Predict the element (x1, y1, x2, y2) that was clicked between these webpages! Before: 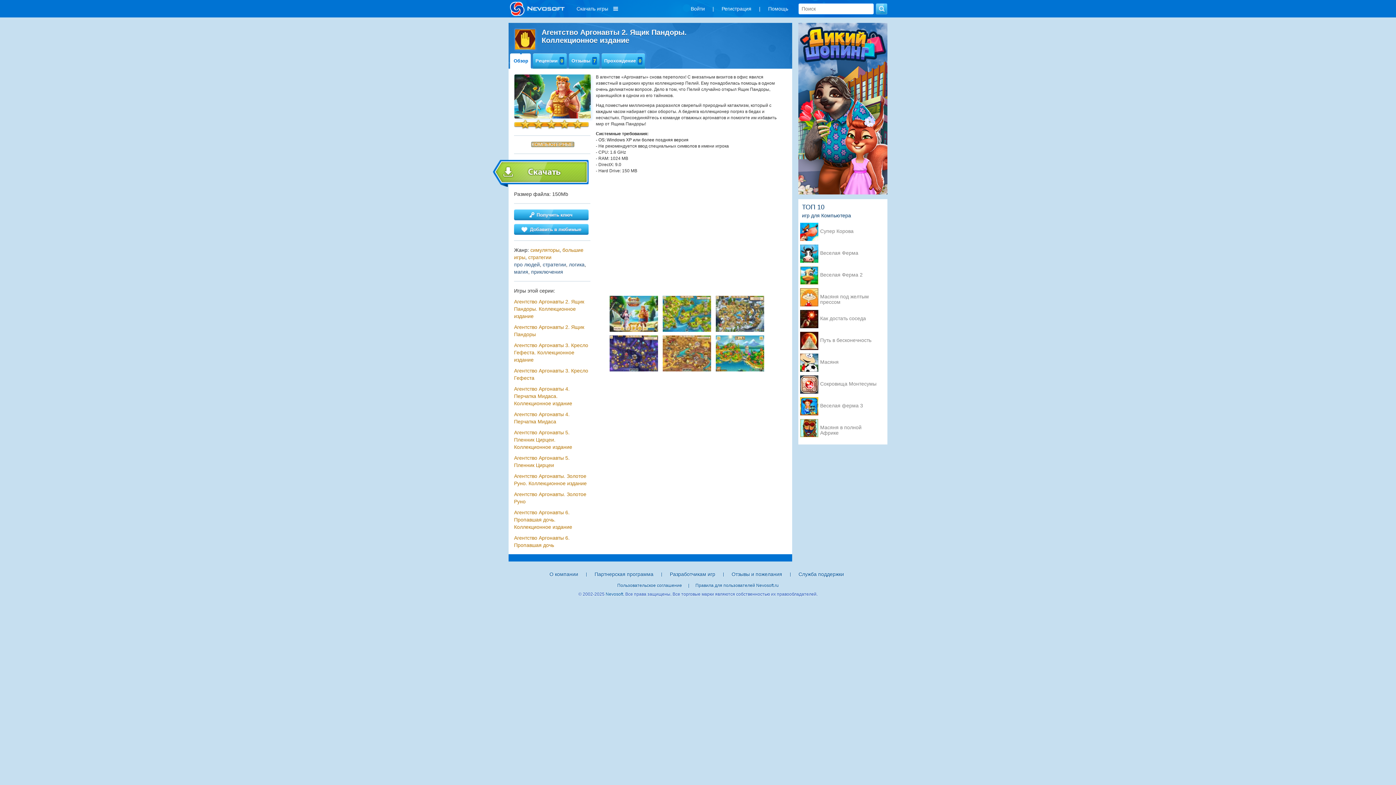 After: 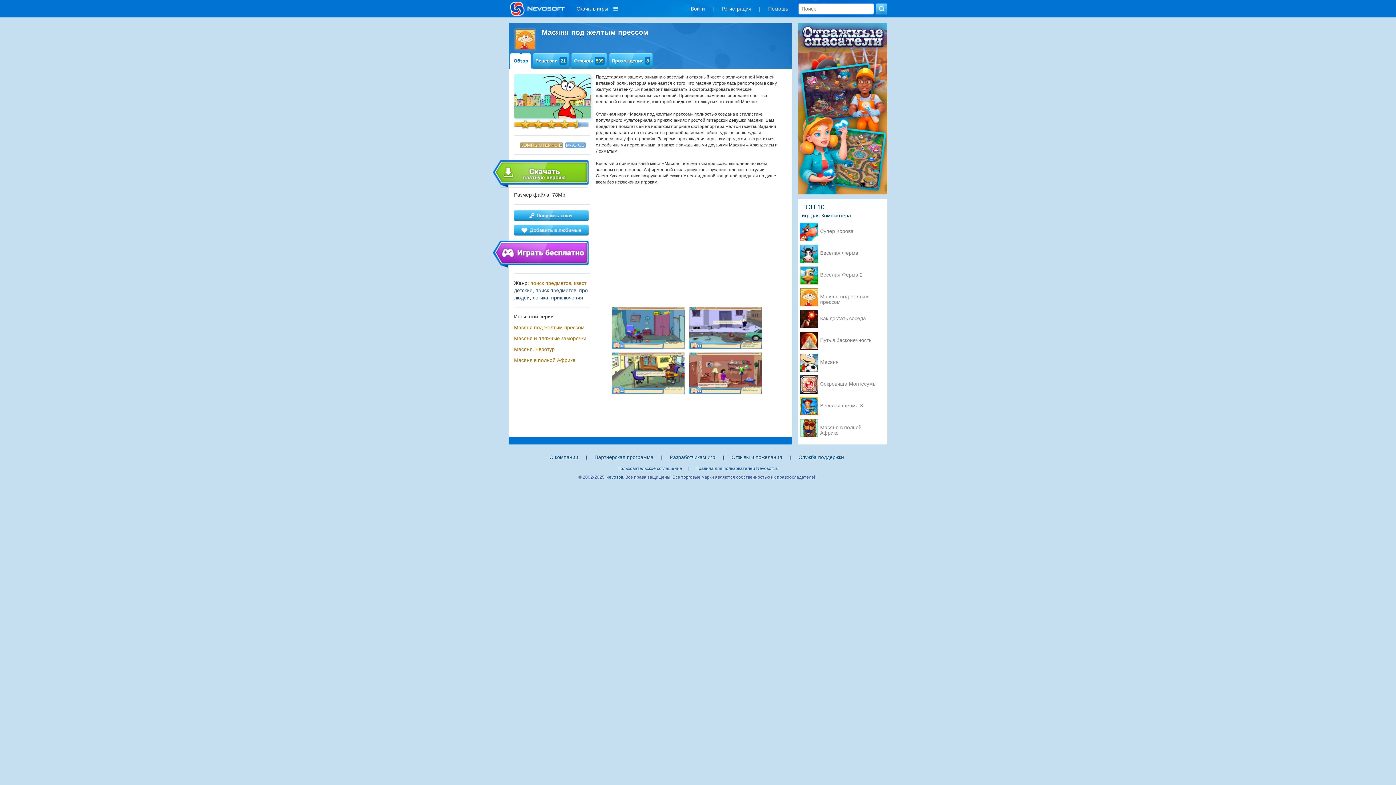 Action: bbox: (820, 294, 878, 300) label: Масяня под желтым прессом